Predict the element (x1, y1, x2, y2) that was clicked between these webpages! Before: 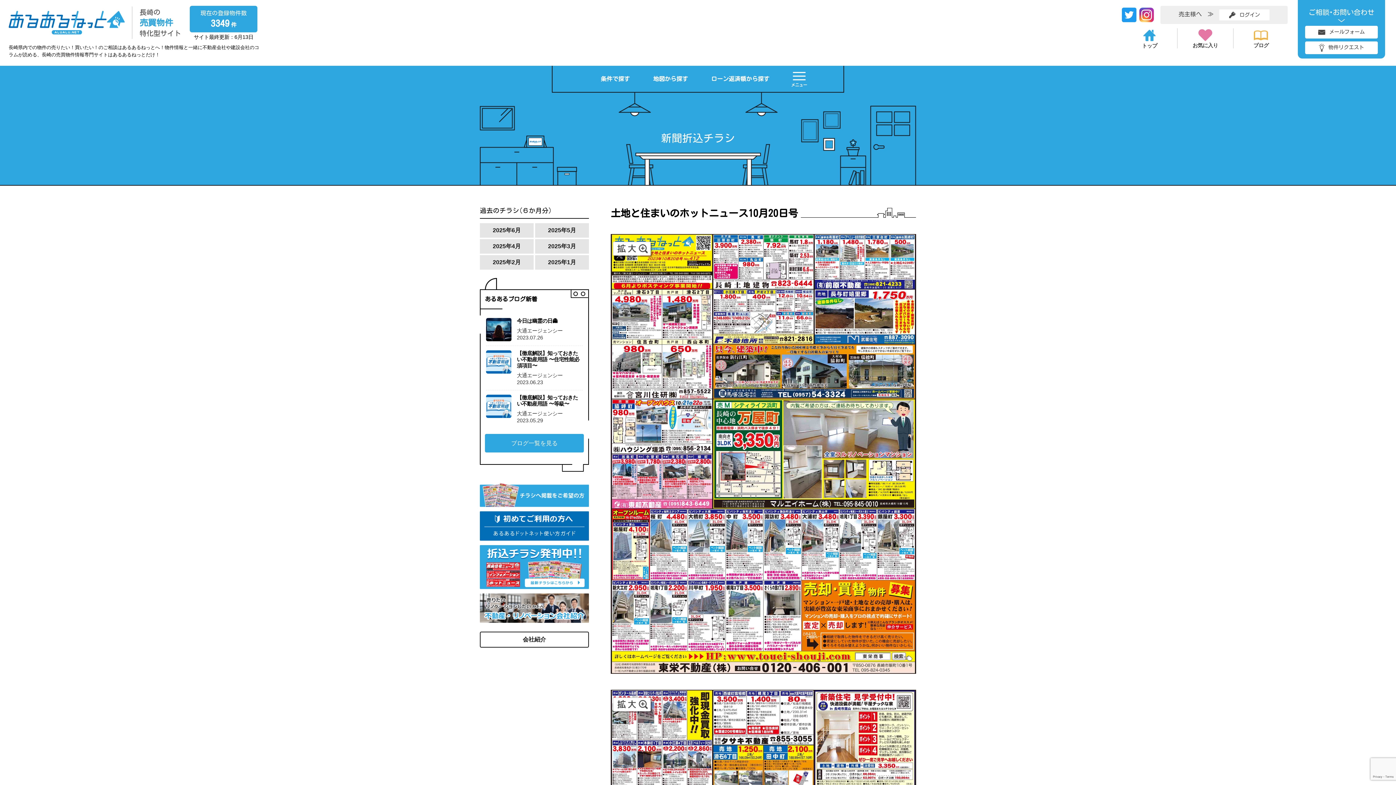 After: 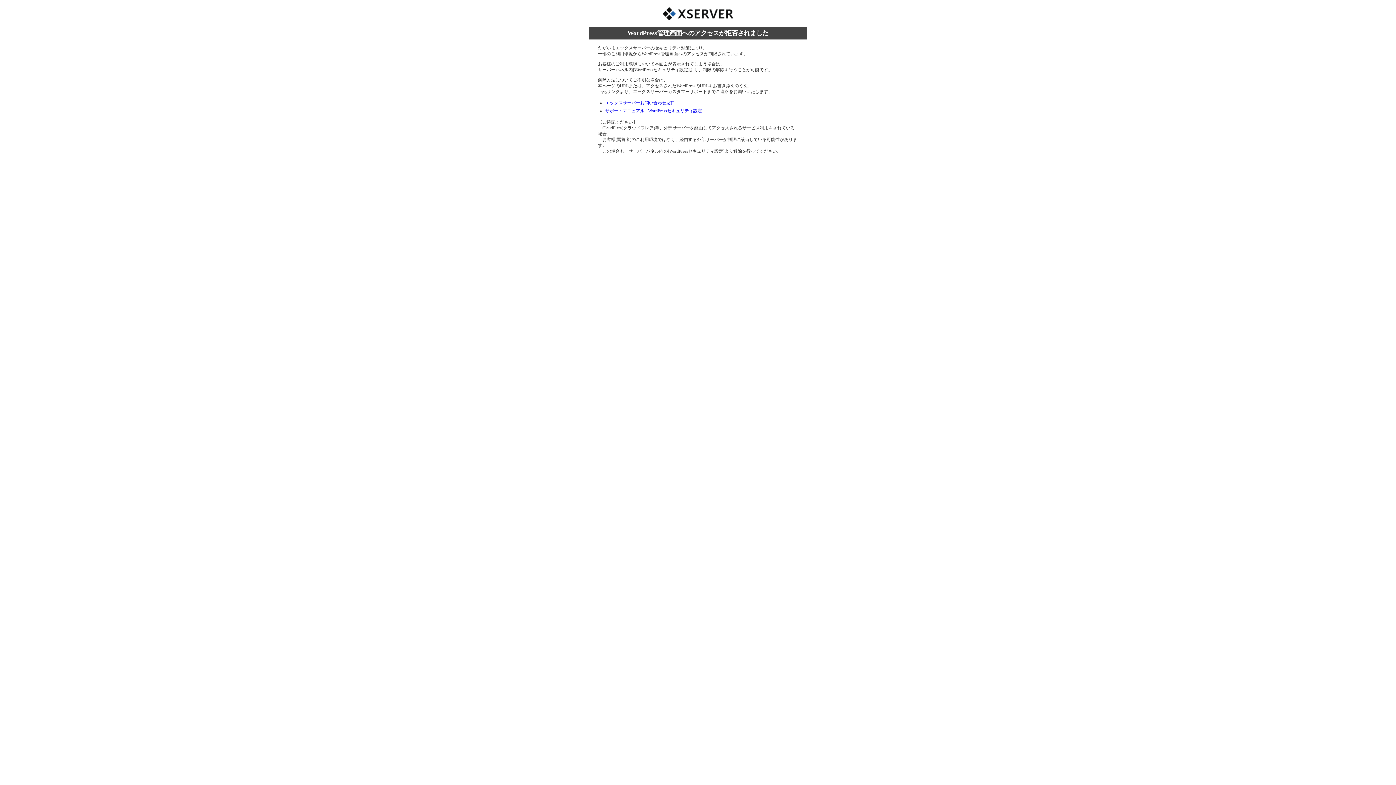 Action: bbox: (1219, 9, 1269, 20) label:  ログイン